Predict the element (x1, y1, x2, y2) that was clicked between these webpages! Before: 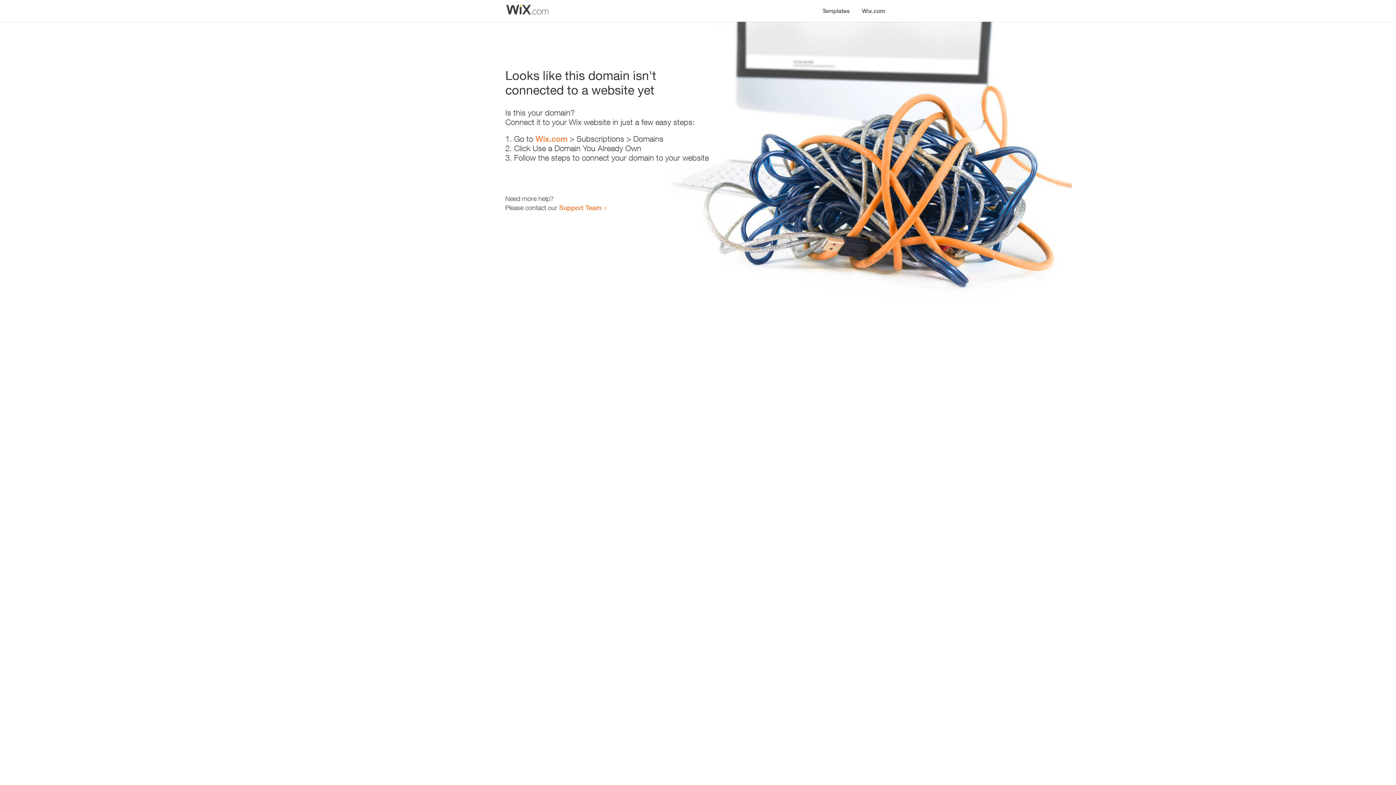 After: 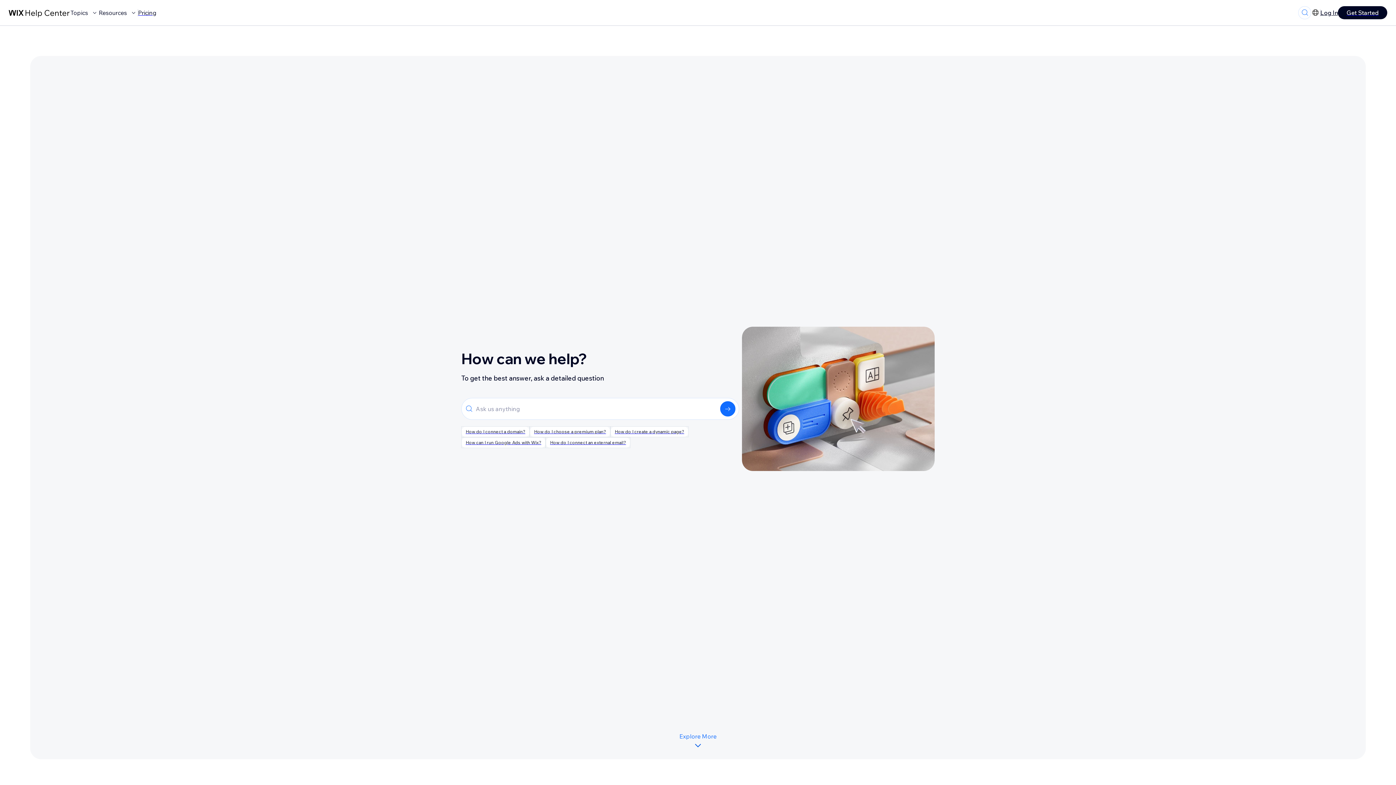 Action: label: Support Team bbox: (559, 203, 601, 211)